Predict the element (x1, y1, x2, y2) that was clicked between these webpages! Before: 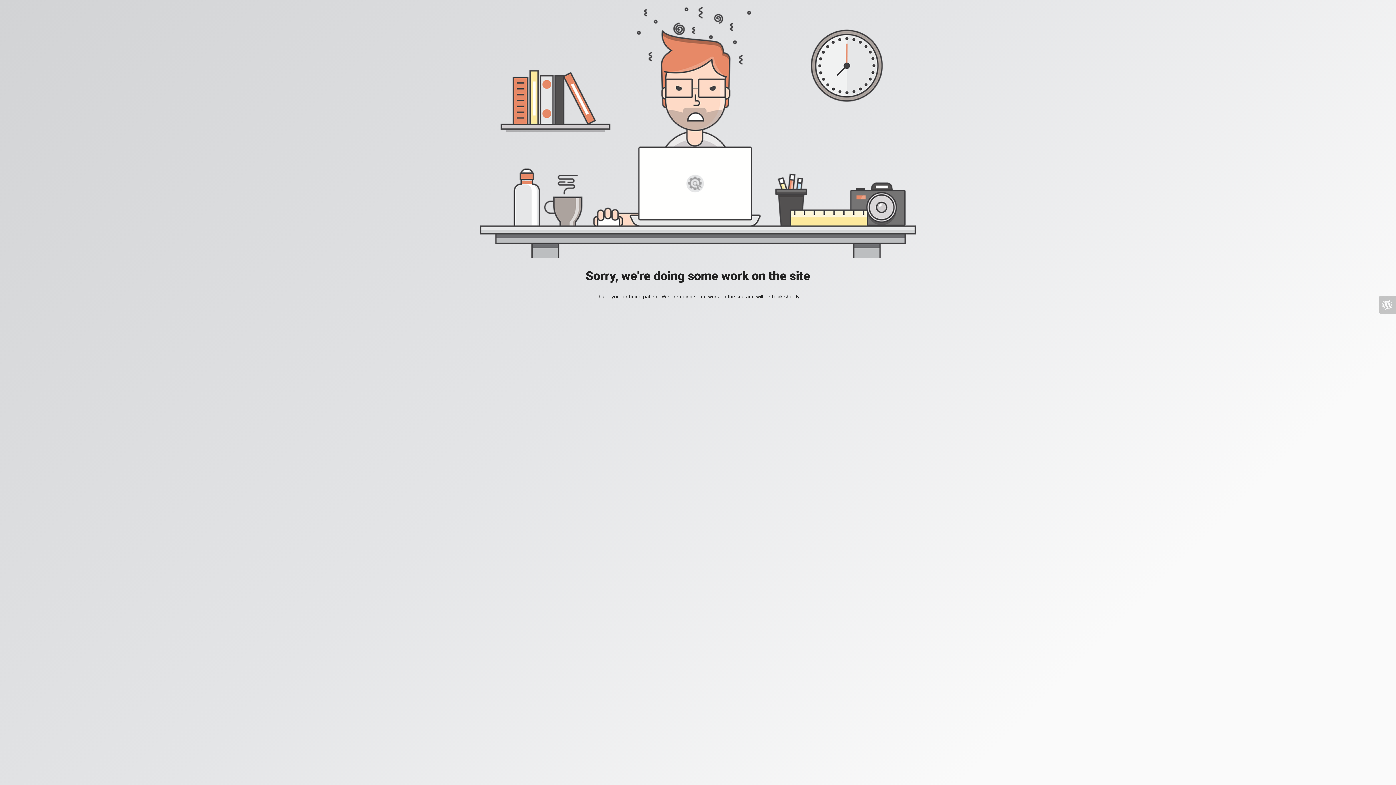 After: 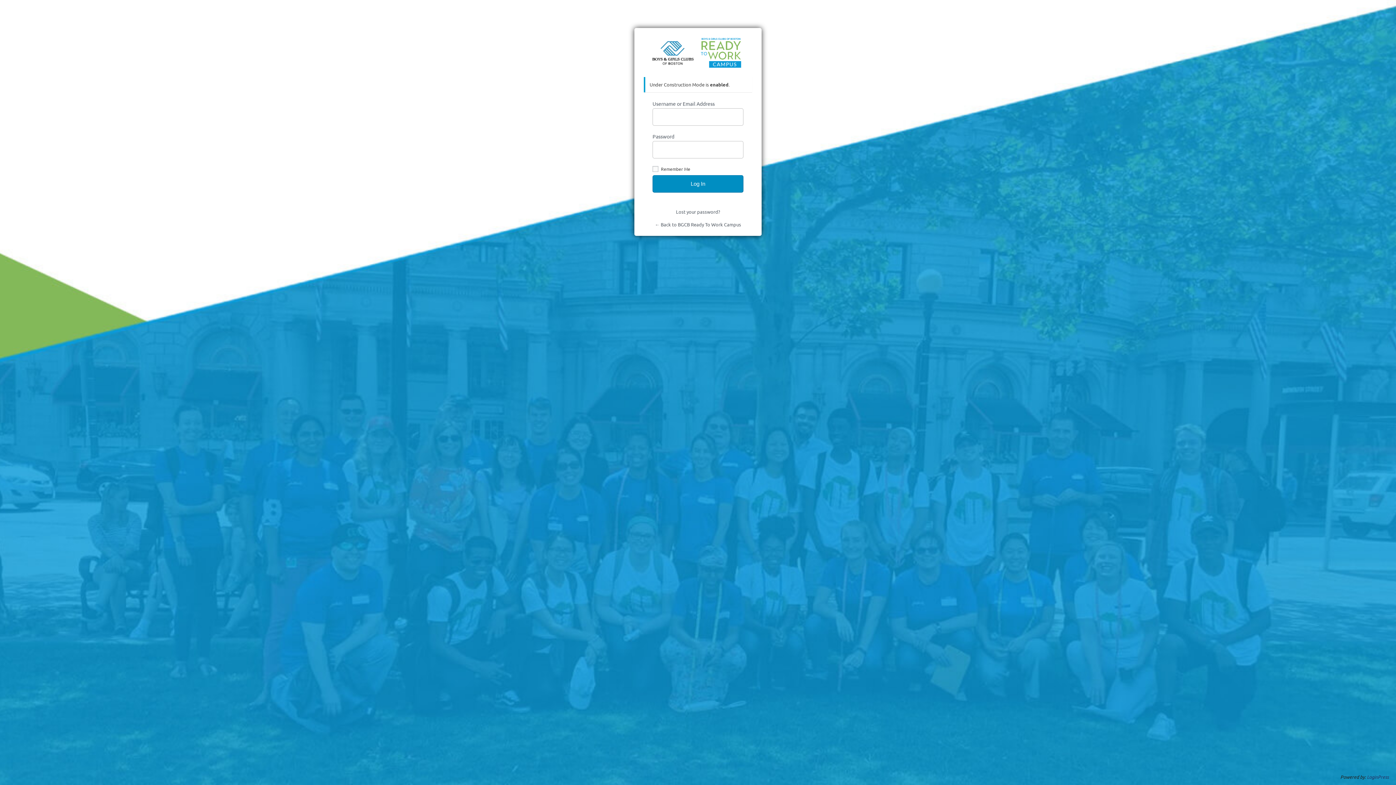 Action: bbox: (1378, 296, 1396, 313)